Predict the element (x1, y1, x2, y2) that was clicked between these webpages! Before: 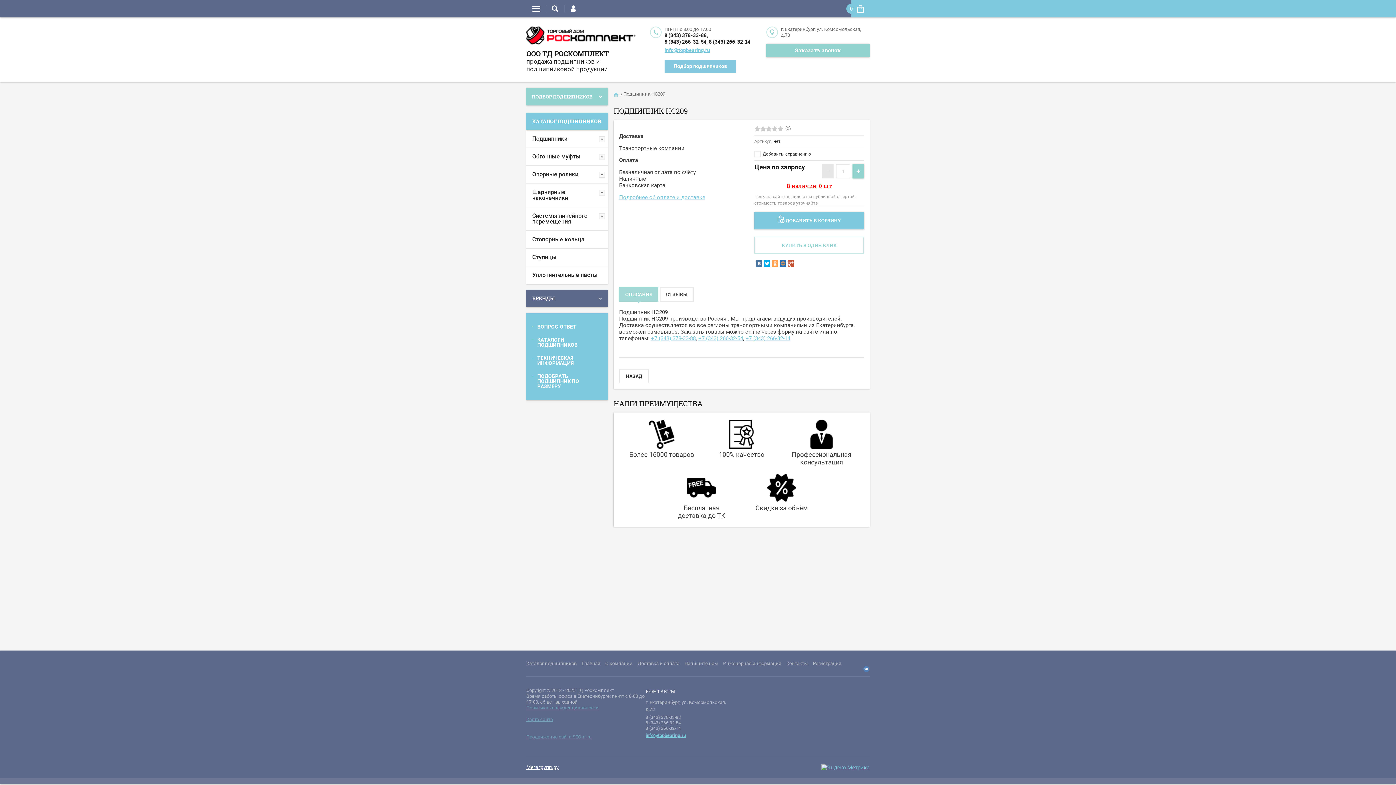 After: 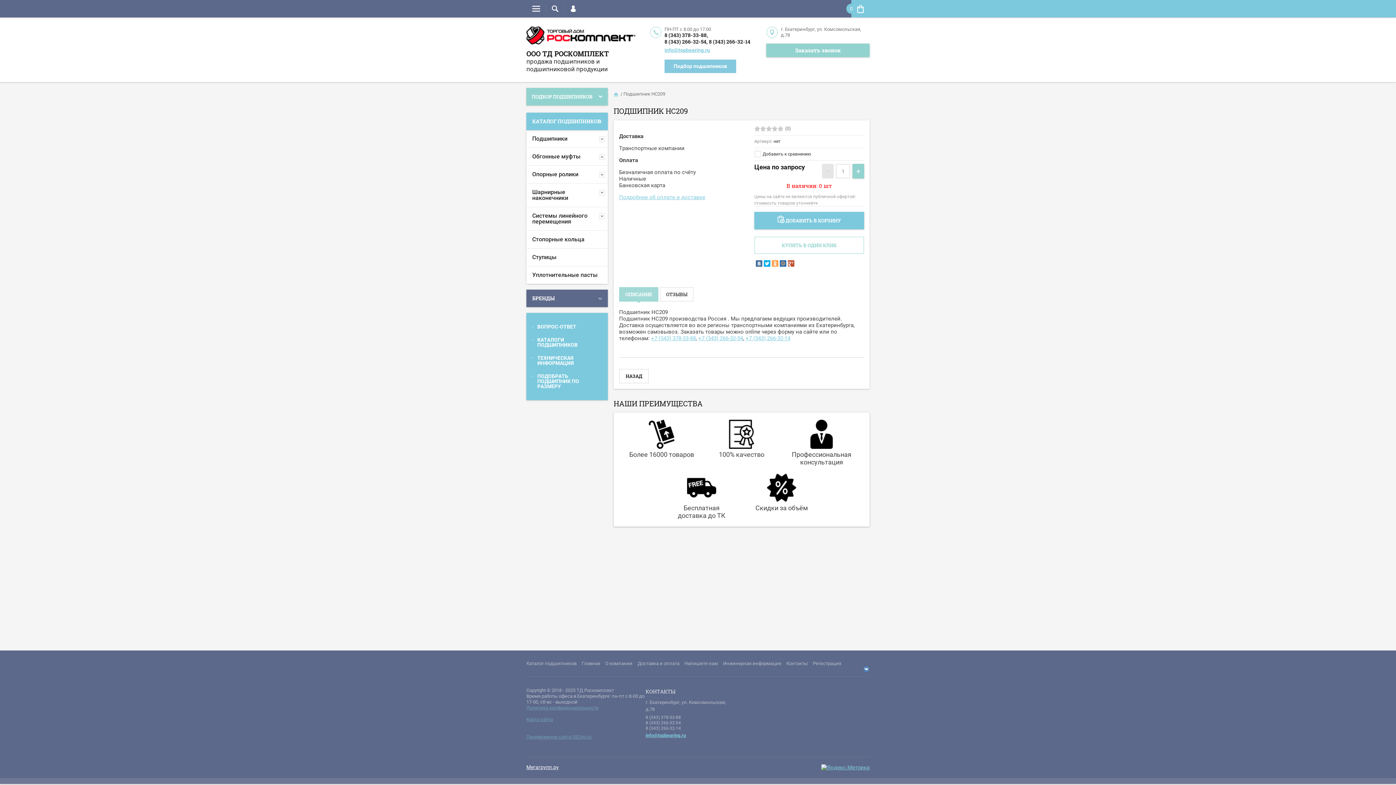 Action: bbox: (645, 715, 681, 720) label: 8 (343) 378-33-88